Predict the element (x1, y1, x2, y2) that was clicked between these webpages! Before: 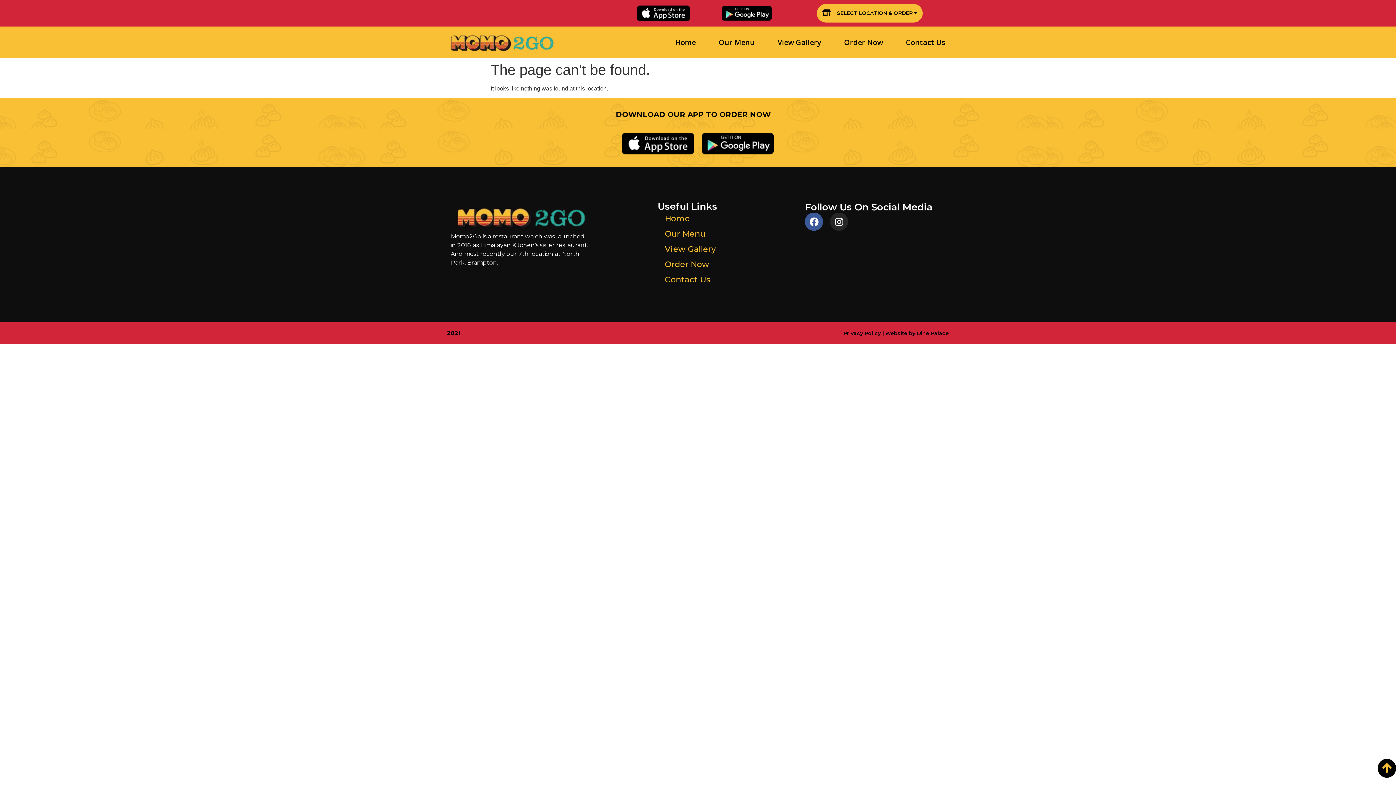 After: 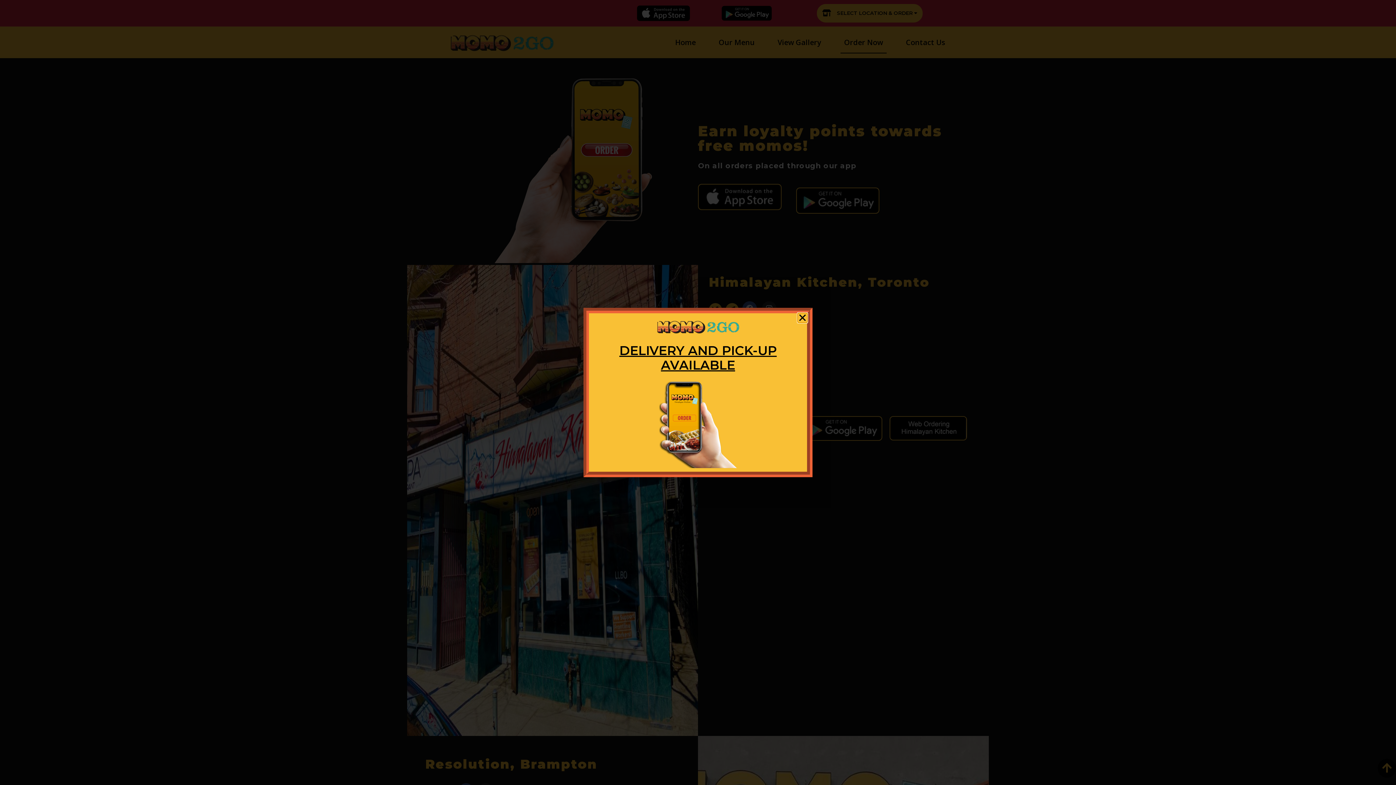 Action: label: Order Now bbox: (657, 257, 797, 272)